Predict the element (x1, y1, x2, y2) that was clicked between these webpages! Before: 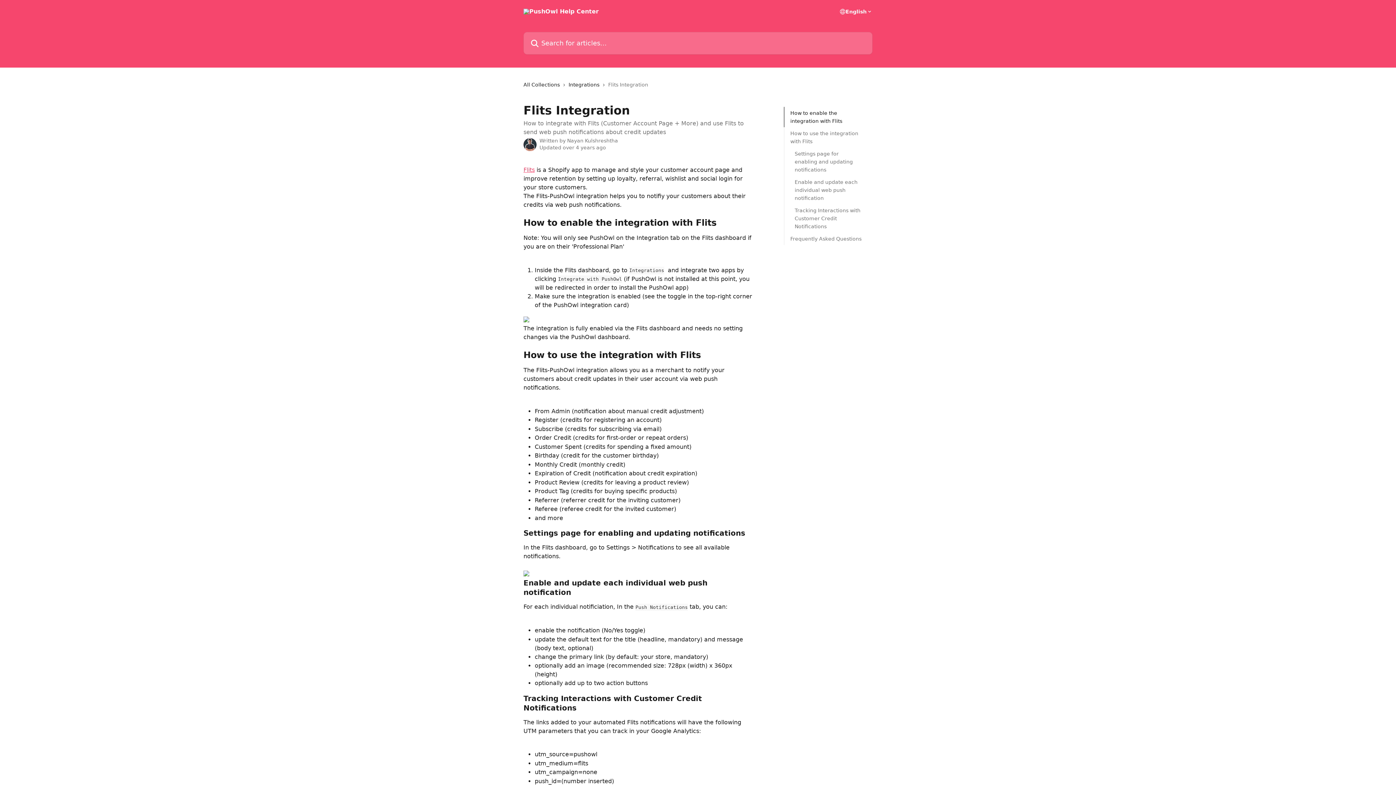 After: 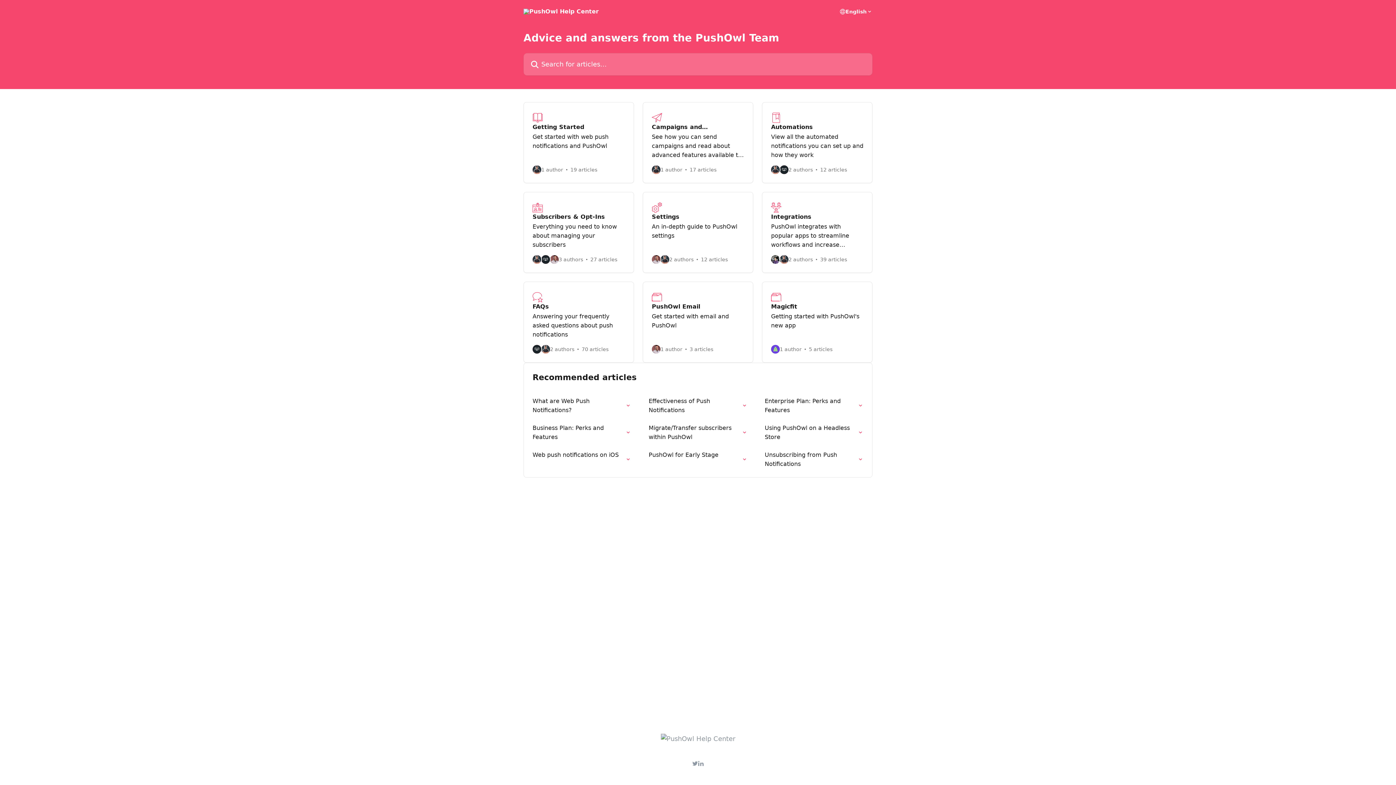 Action: bbox: (523, 80, 562, 88) label: All Collections